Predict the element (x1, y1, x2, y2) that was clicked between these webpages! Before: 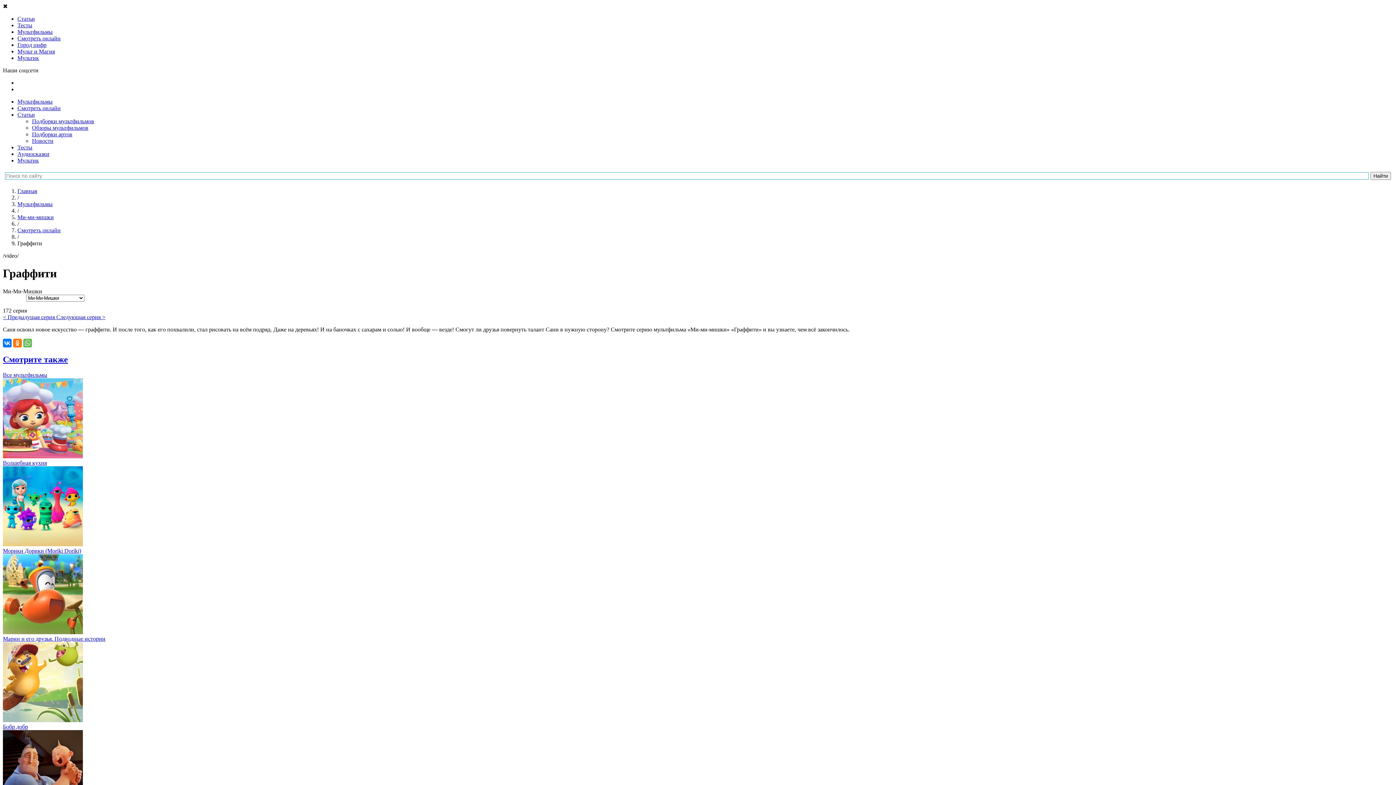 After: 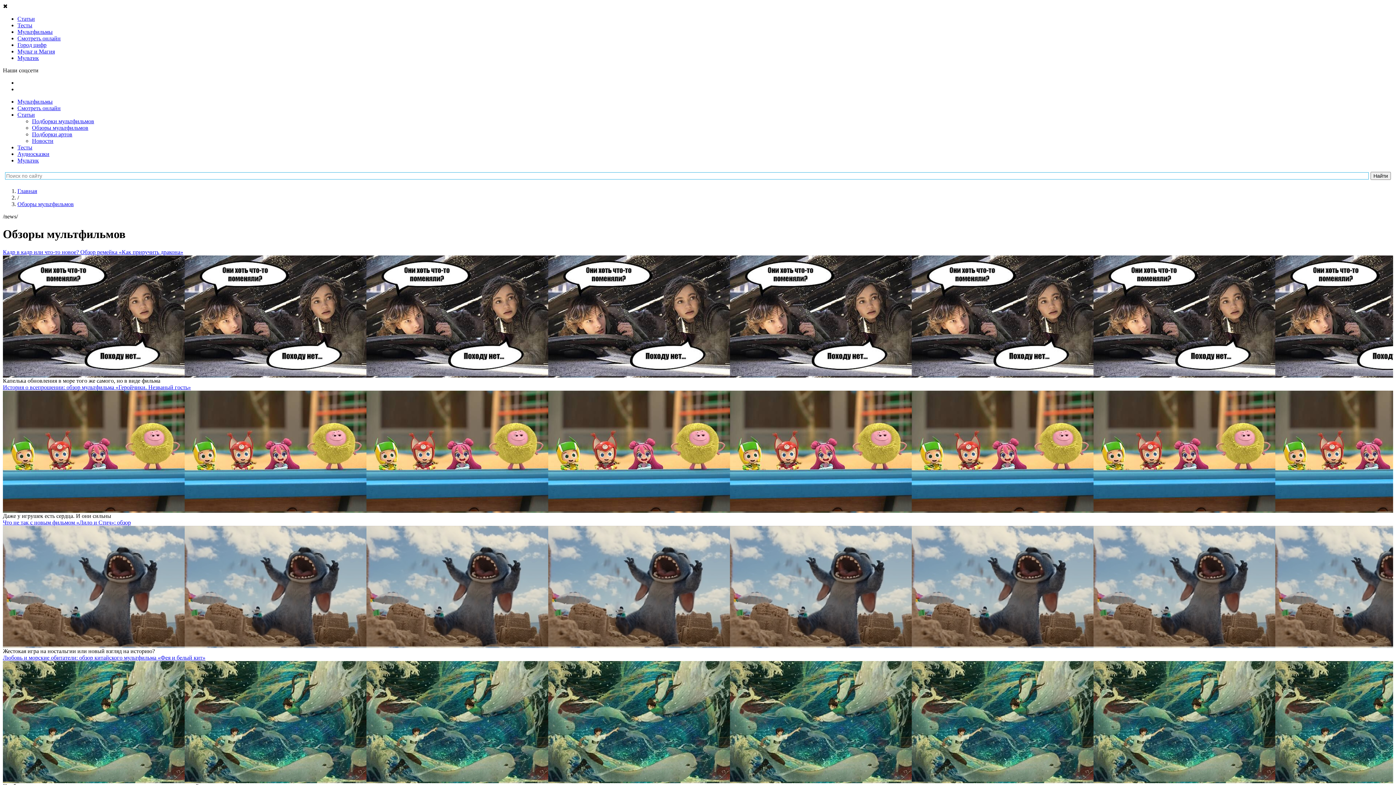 Action: label: Обзоры мультфильмов bbox: (32, 124, 88, 130)